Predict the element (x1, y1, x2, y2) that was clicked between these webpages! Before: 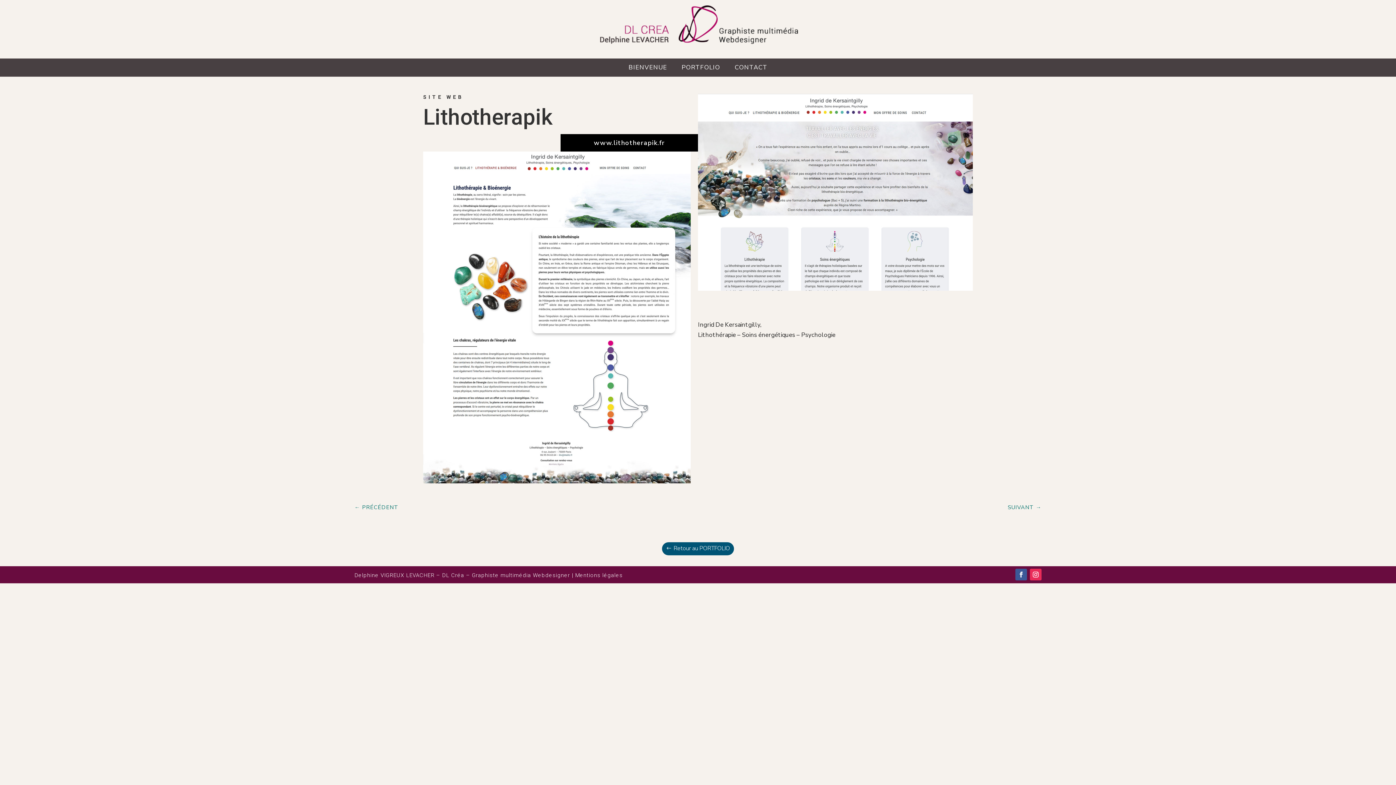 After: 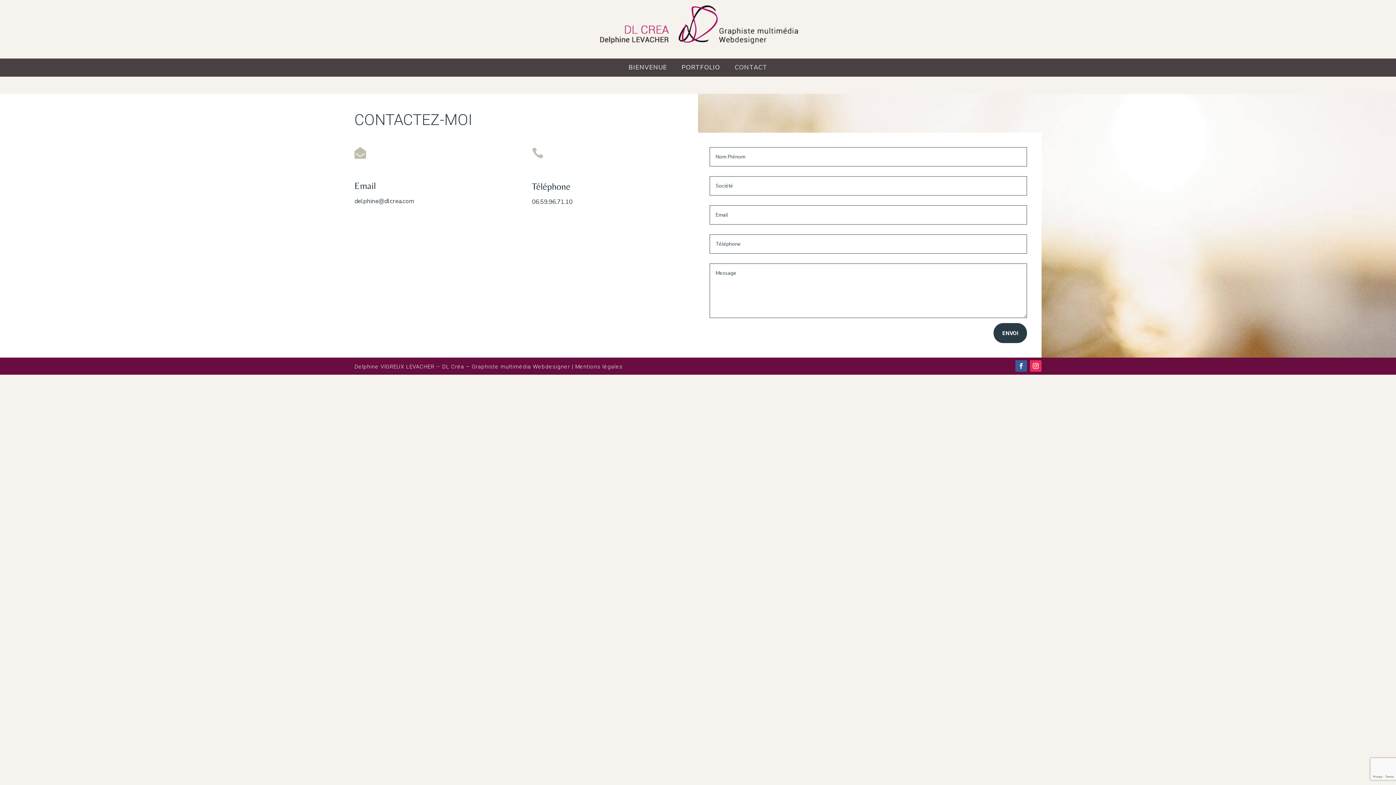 Action: label: CONTACT bbox: (734, 61, 767, 76)